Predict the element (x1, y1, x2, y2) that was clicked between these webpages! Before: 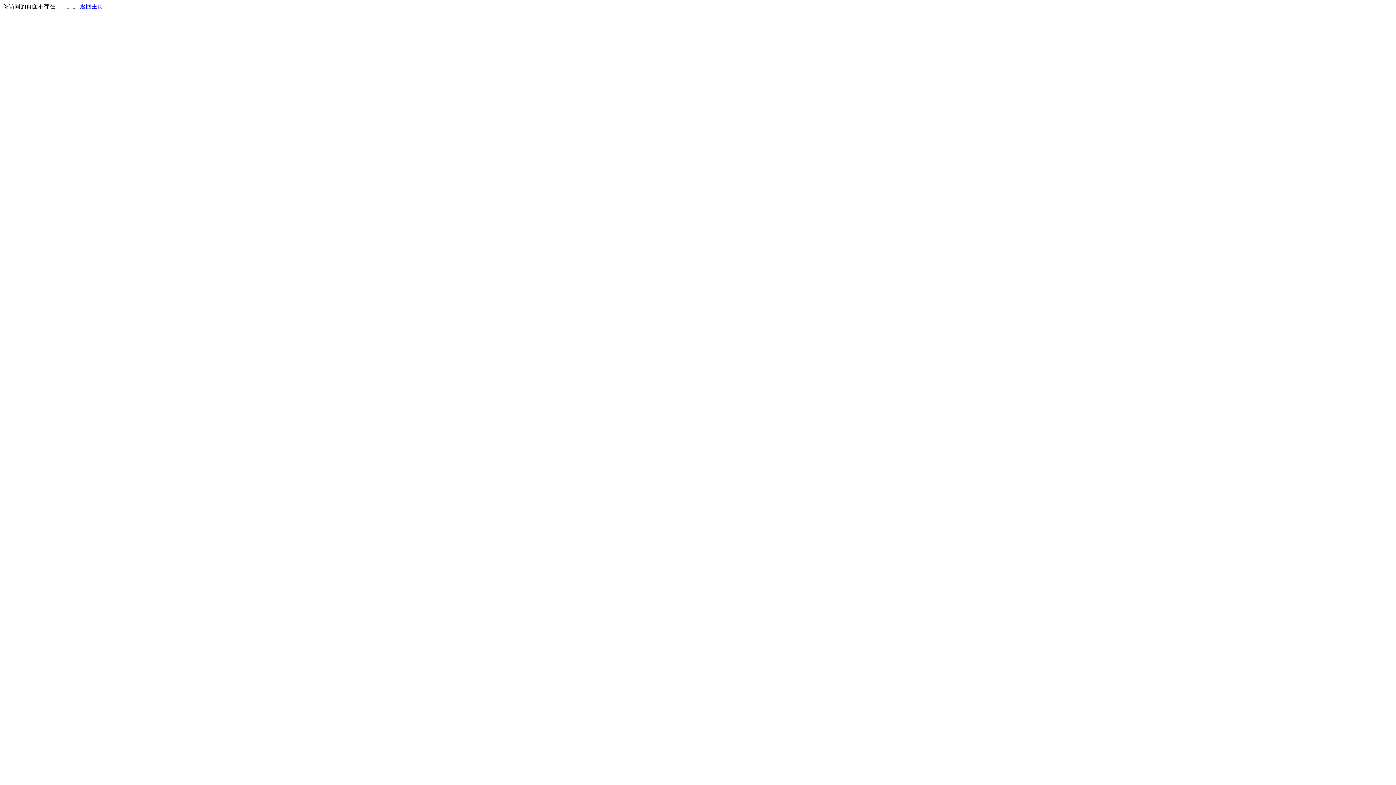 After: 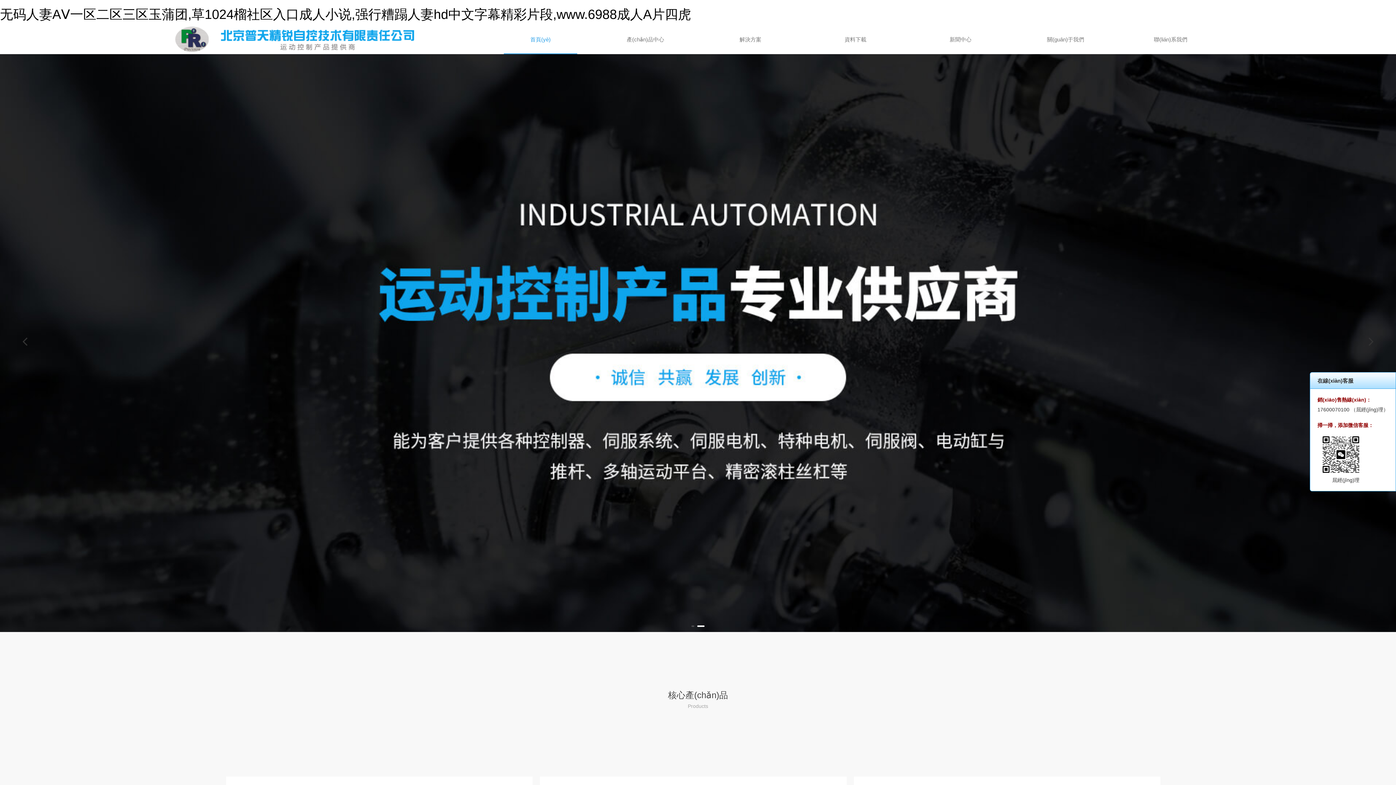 Action: bbox: (80, 3, 103, 9) label: 返回主页